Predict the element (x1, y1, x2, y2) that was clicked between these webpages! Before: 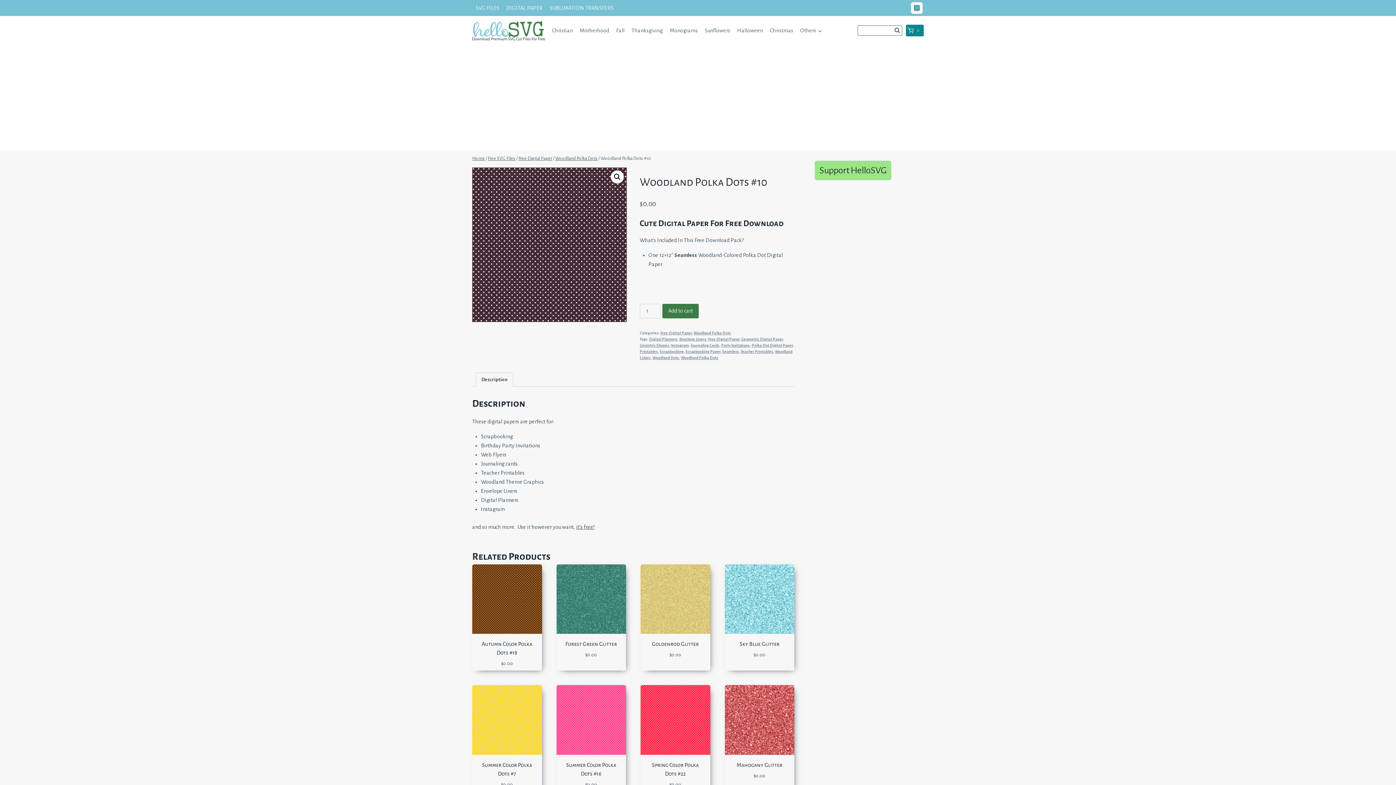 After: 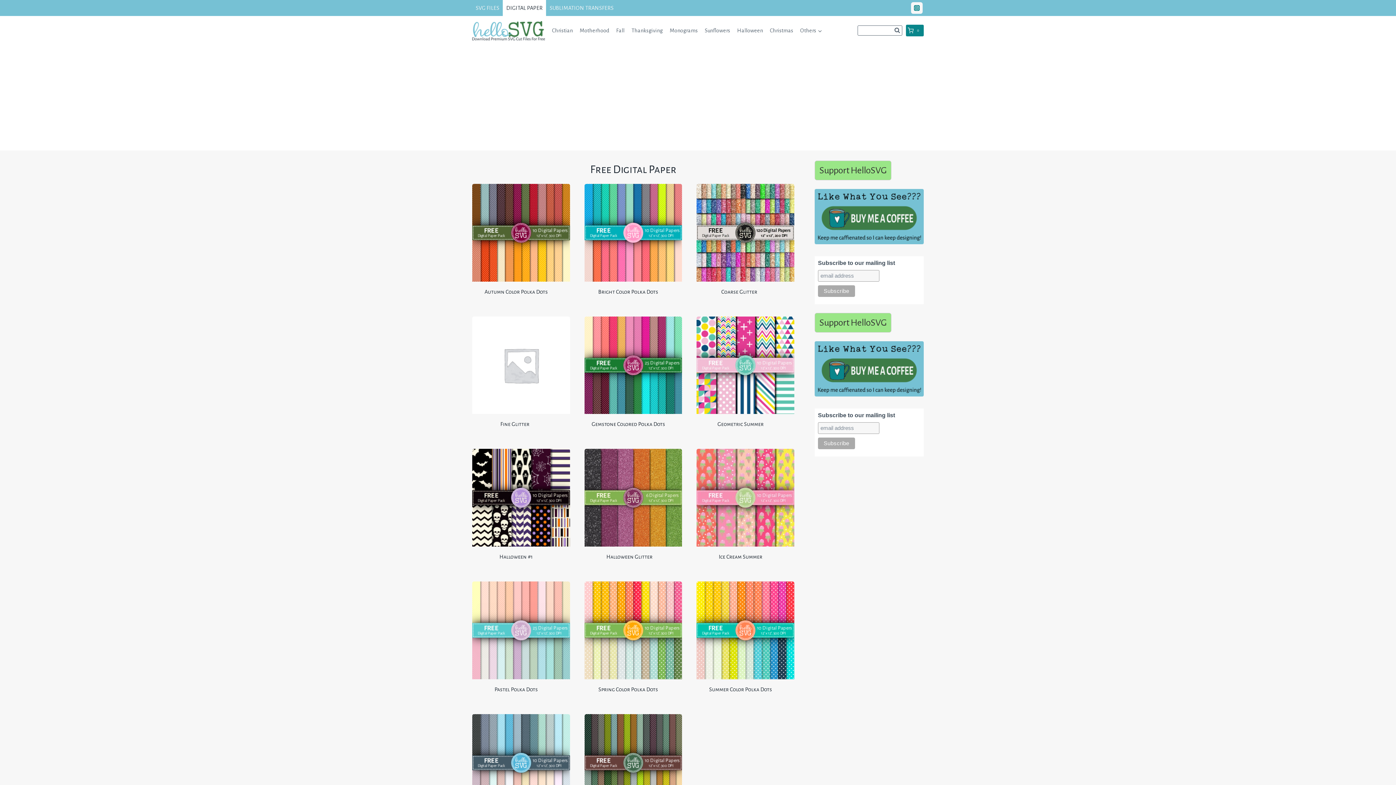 Action: bbox: (518, 156, 552, 161) label: Free Digital Paper